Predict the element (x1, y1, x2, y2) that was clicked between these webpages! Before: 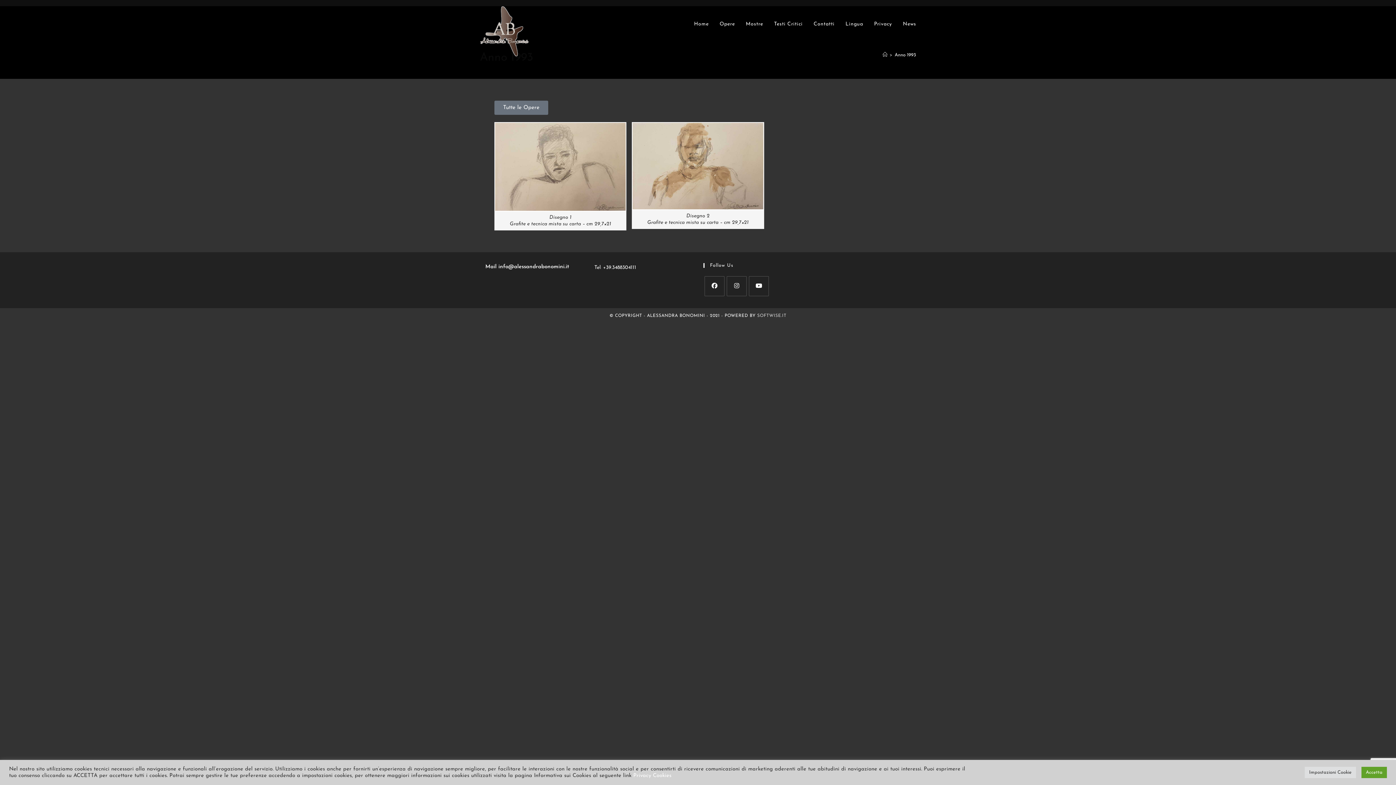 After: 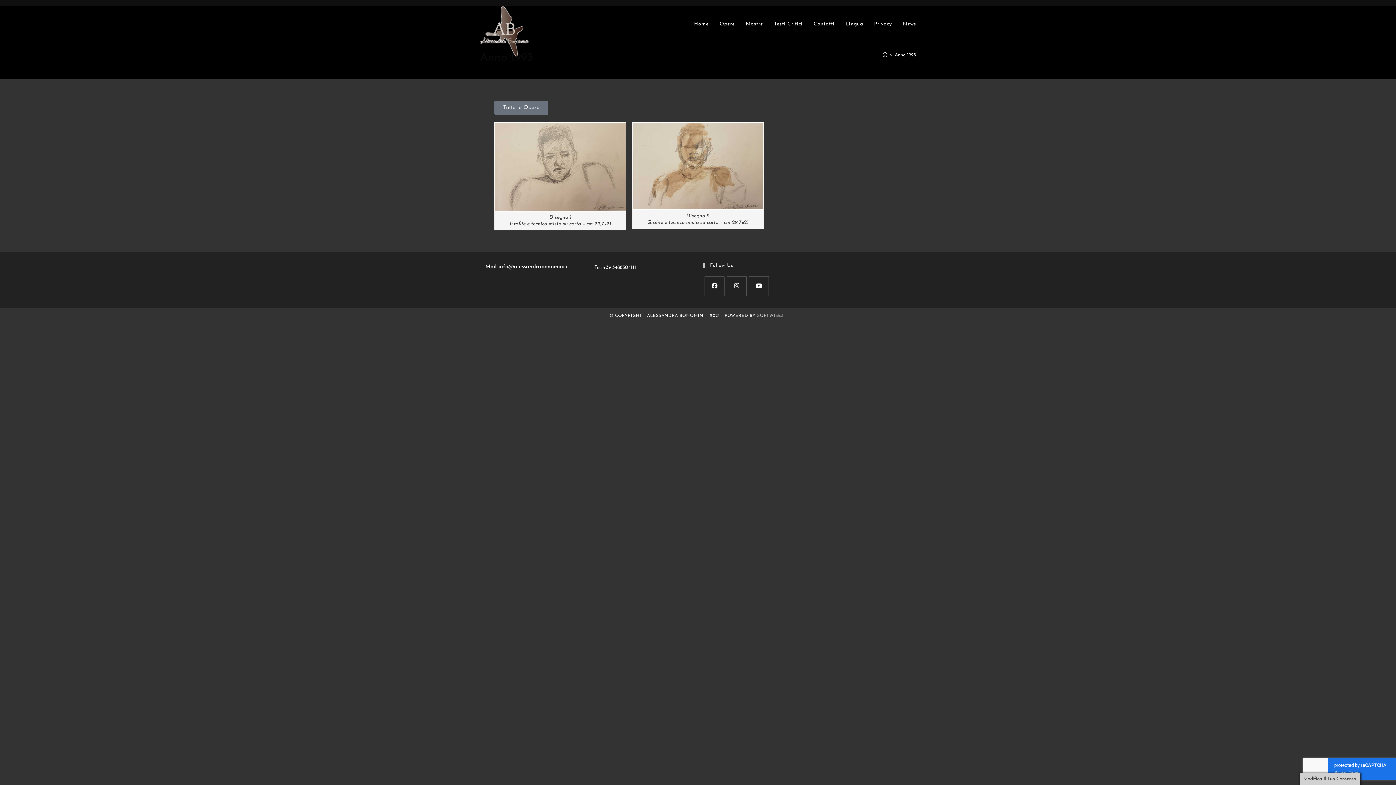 Action: label: Accetta bbox: (1361, 767, 1387, 778)